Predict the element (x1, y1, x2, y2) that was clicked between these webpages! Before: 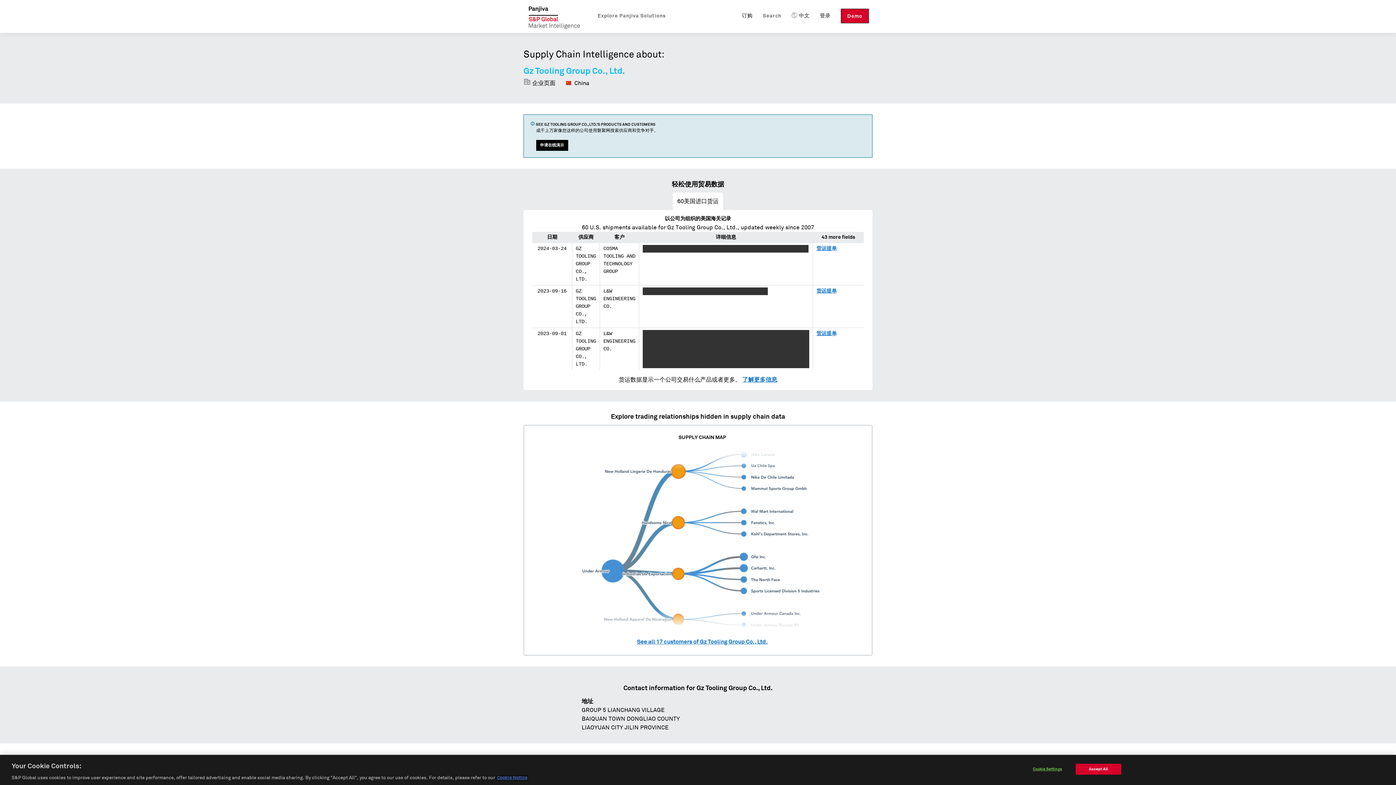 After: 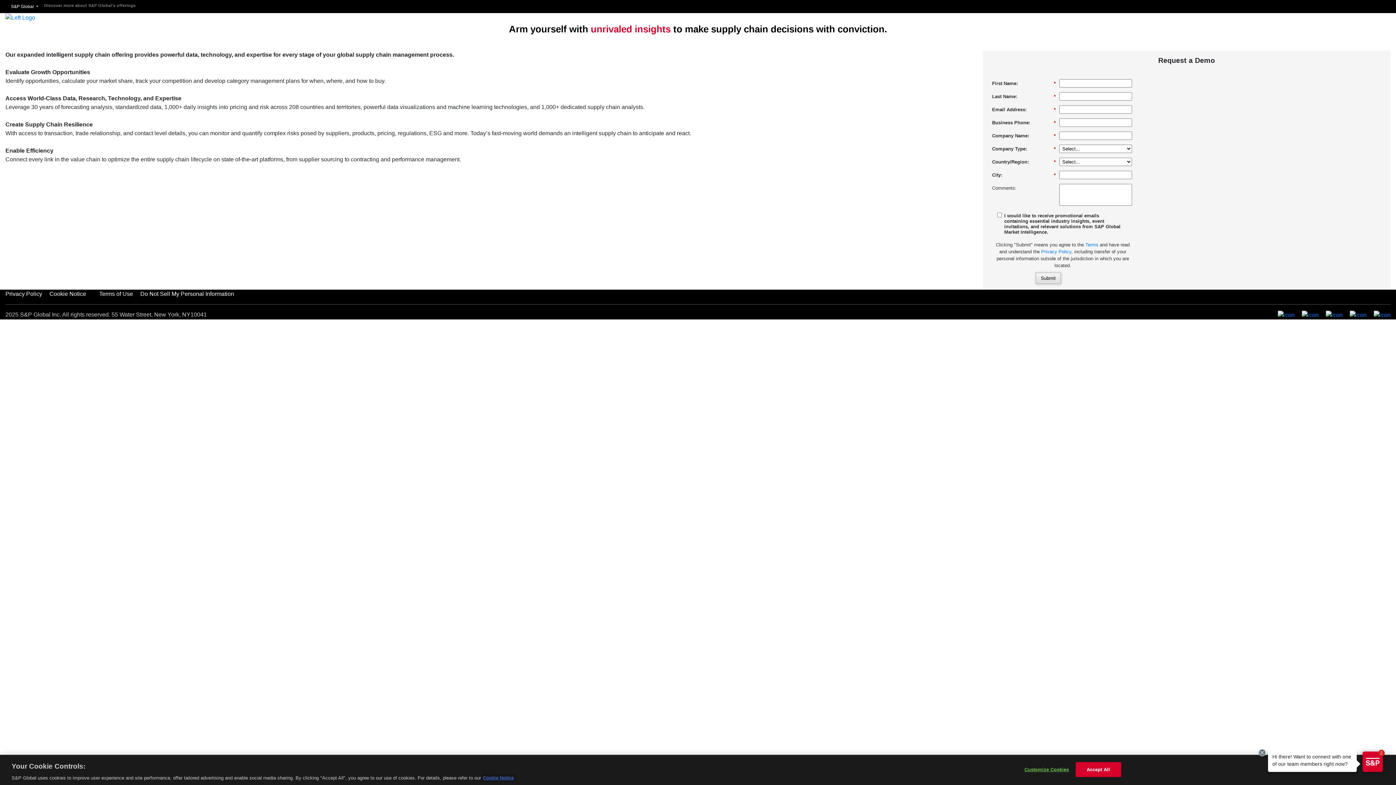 Action: bbox: (840, 8, 869, 23) label: Demo